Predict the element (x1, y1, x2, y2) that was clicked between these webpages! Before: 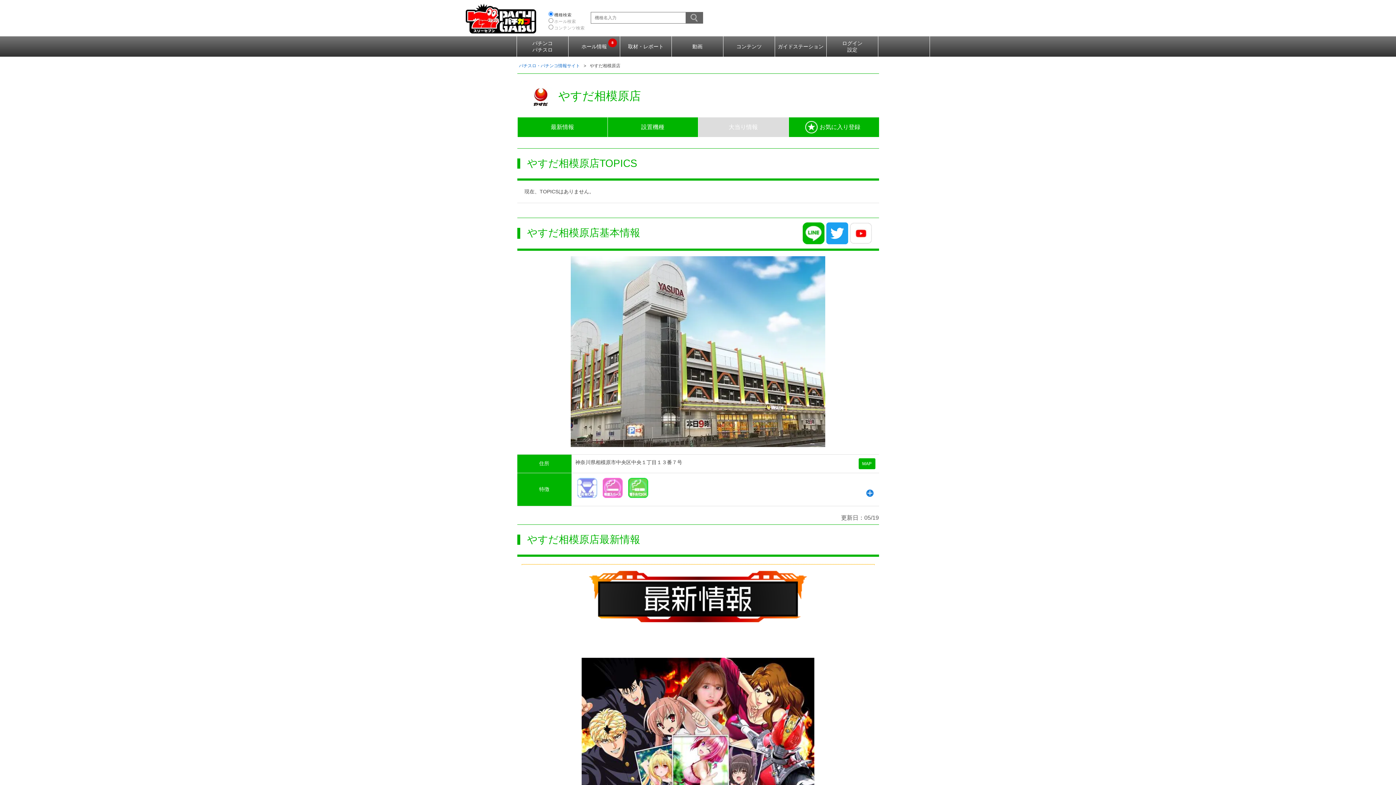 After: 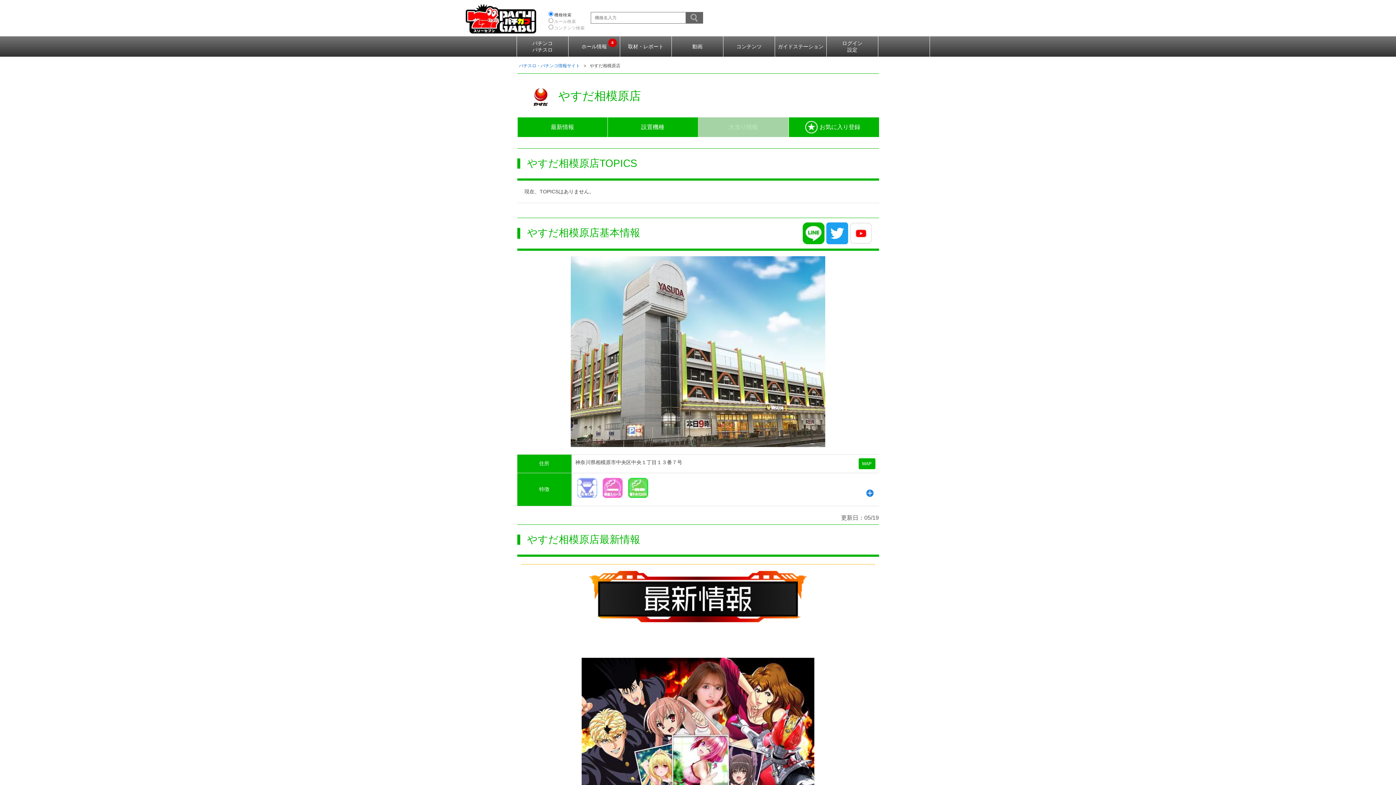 Action: label: 大当り情報 bbox: (698, 117, 788, 137)